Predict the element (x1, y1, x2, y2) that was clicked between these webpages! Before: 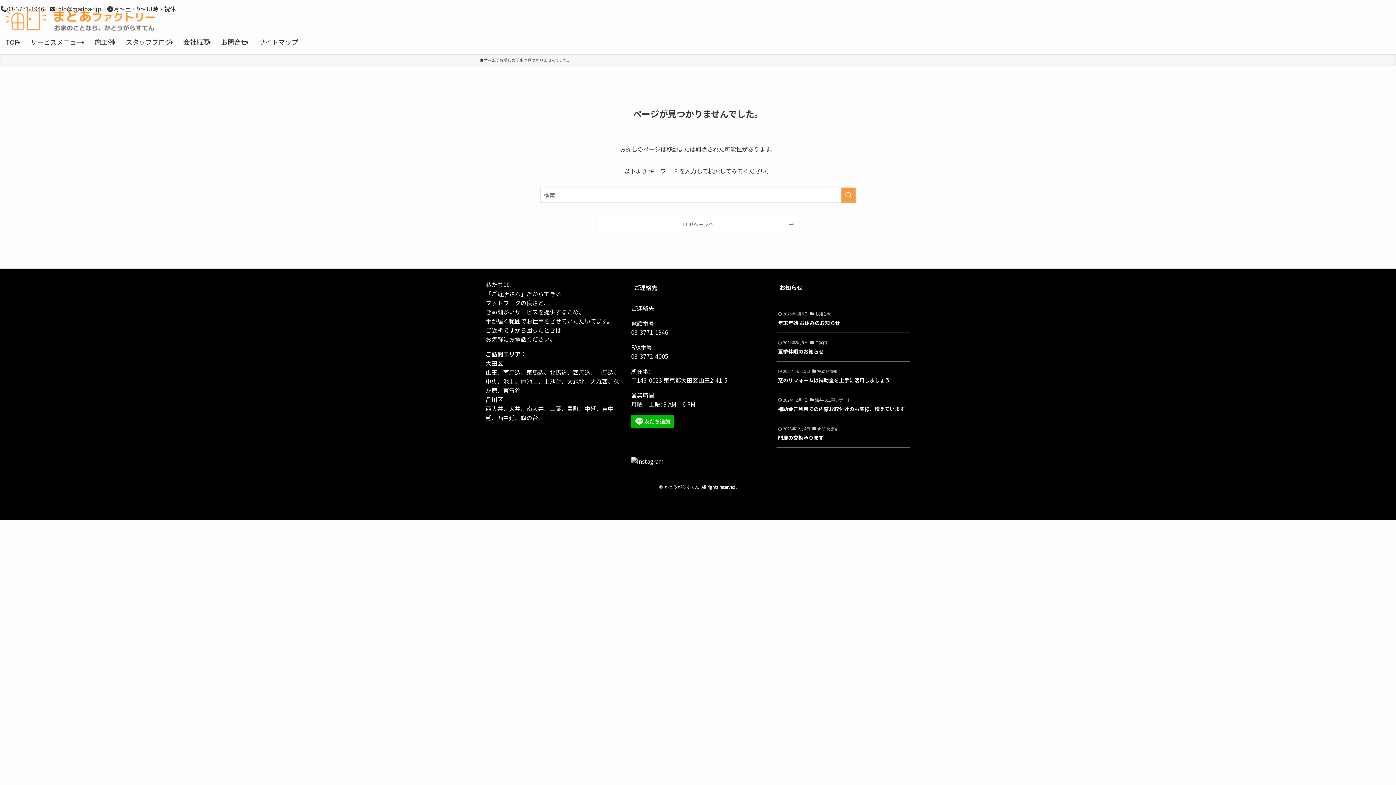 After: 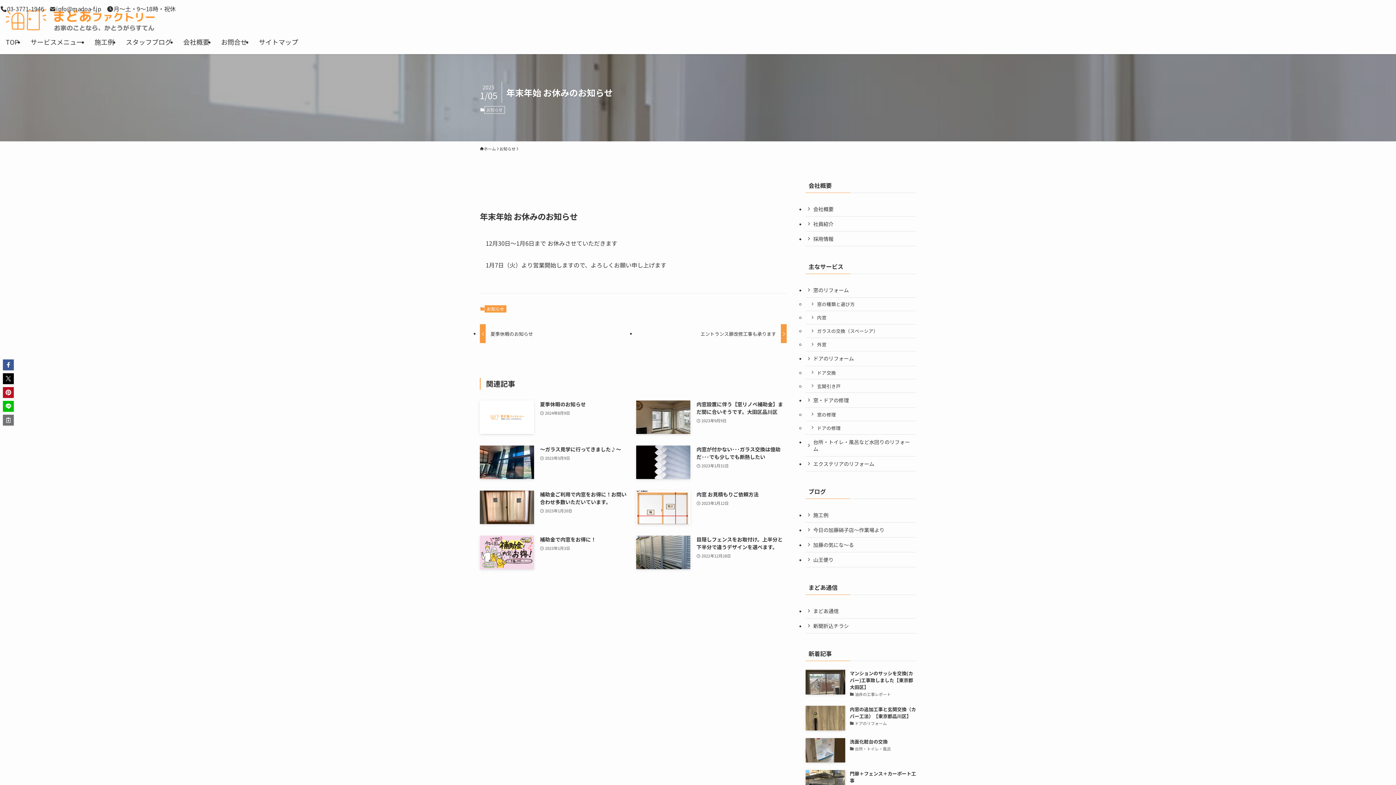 Action: bbox: (776, 304, 910, 333) label: 2025年1月5日
お知らせ
年末年始 お休みのお知らせ